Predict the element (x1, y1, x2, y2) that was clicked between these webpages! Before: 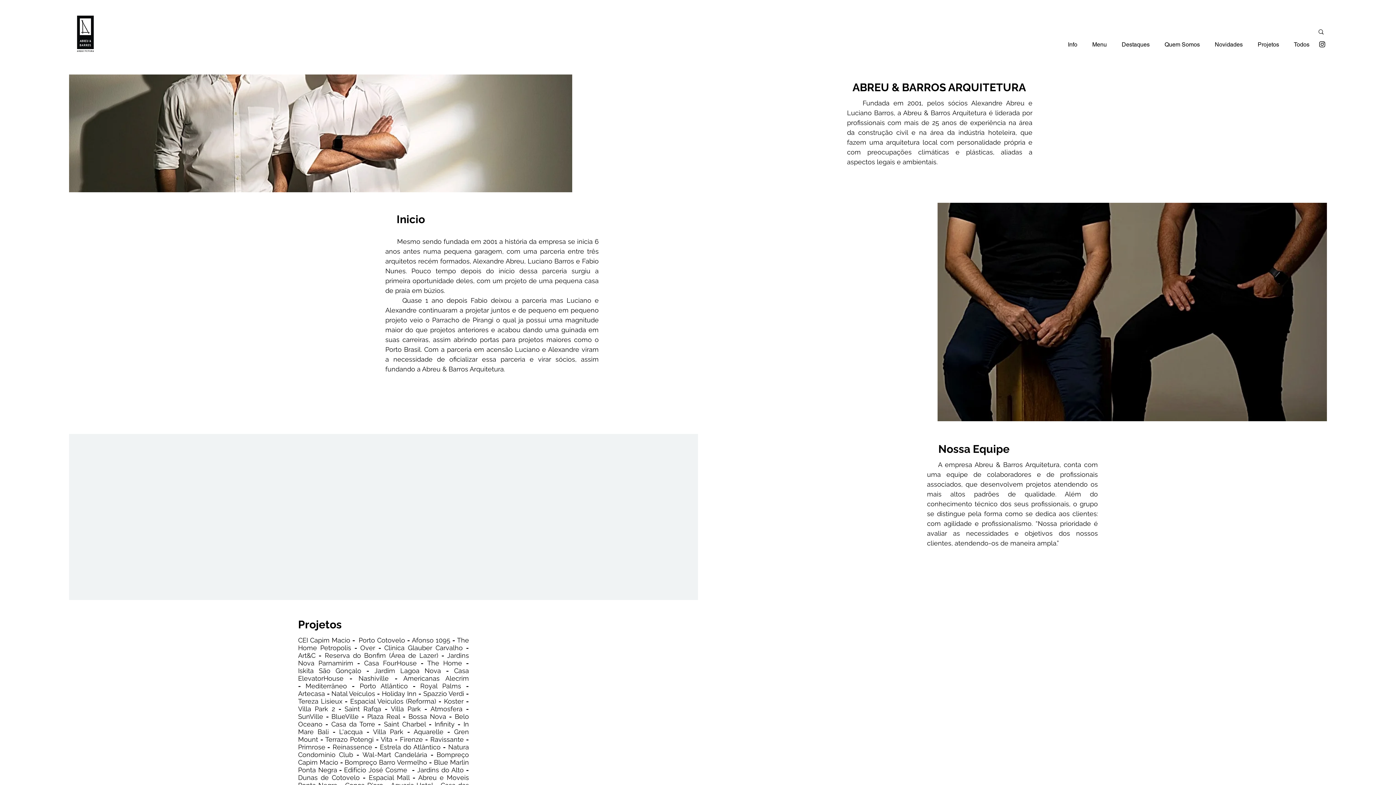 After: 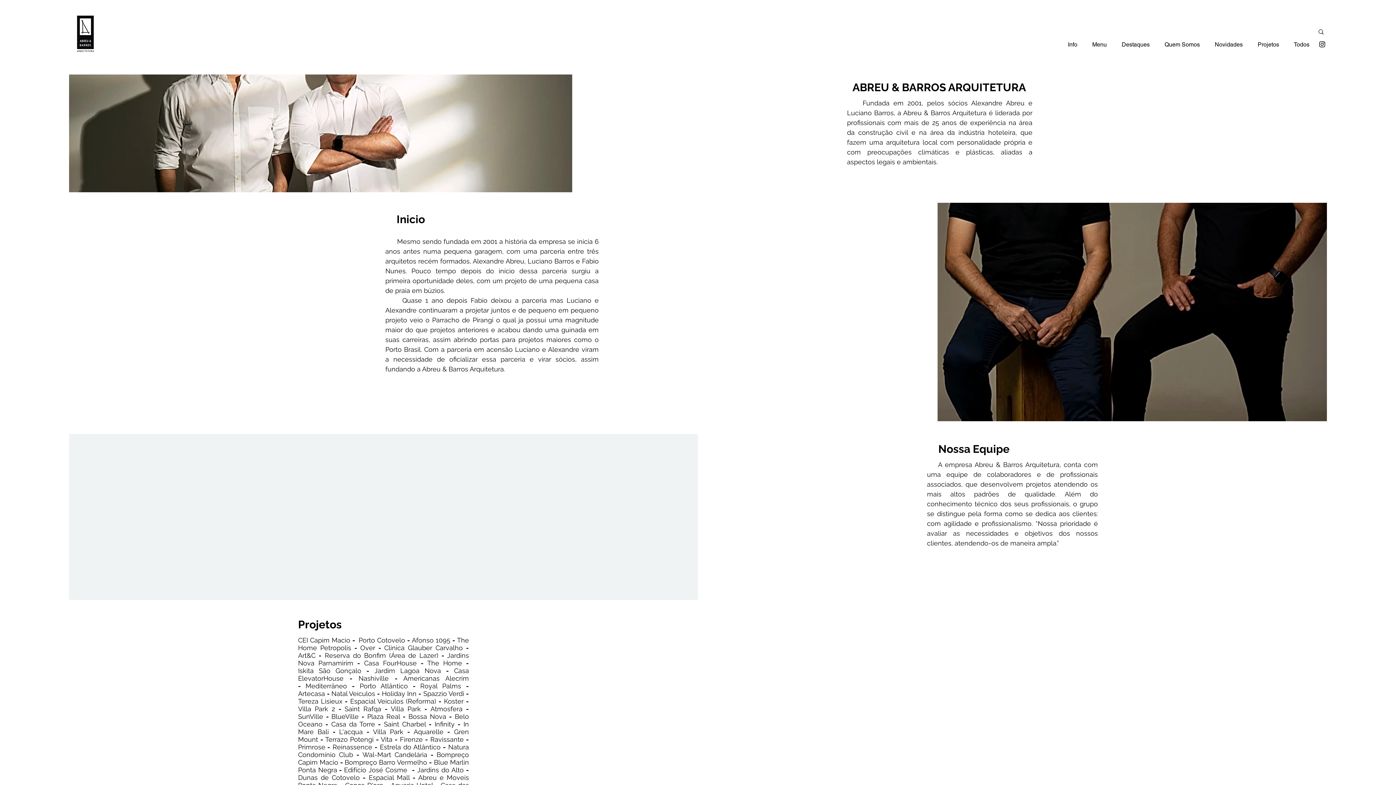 Action: label: instagram bbox: (1318, 40, 1326, 48)